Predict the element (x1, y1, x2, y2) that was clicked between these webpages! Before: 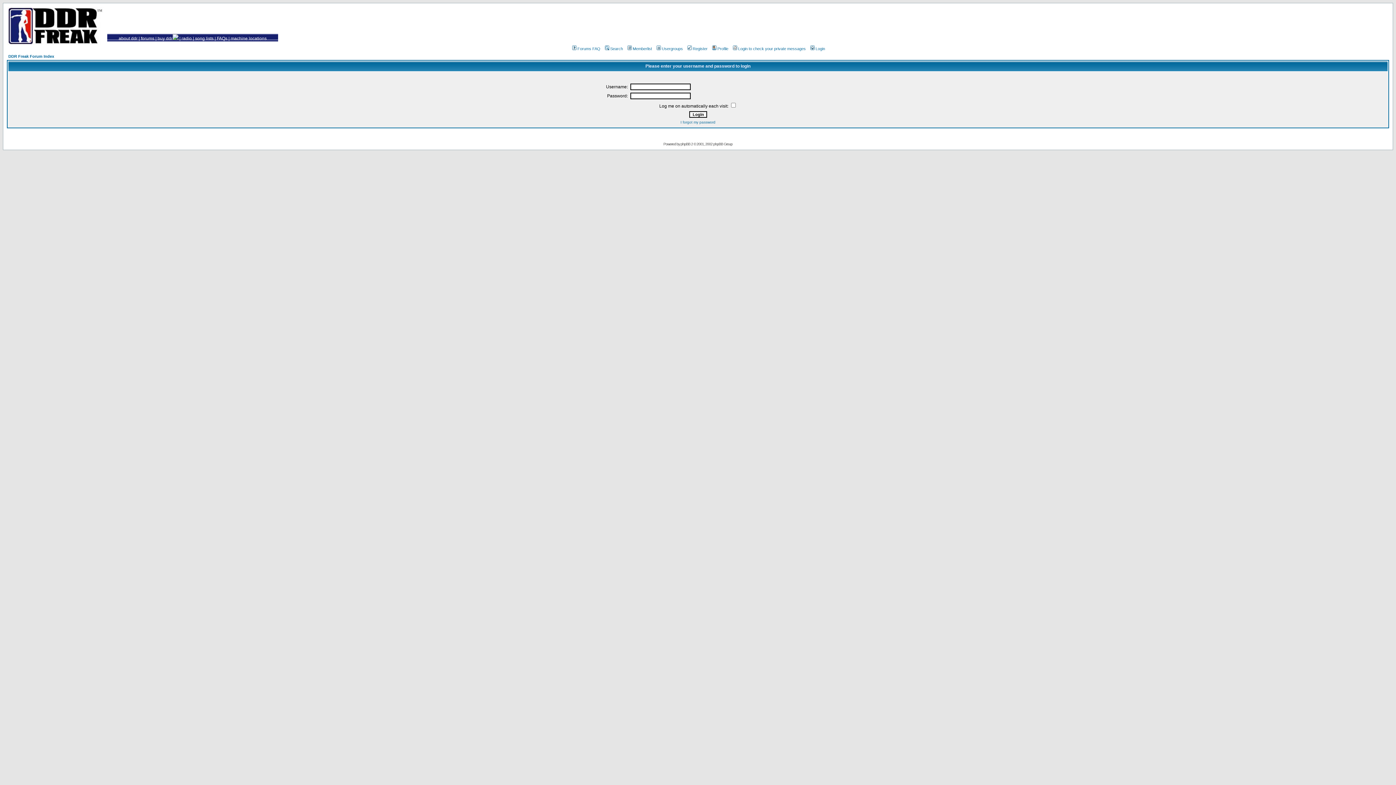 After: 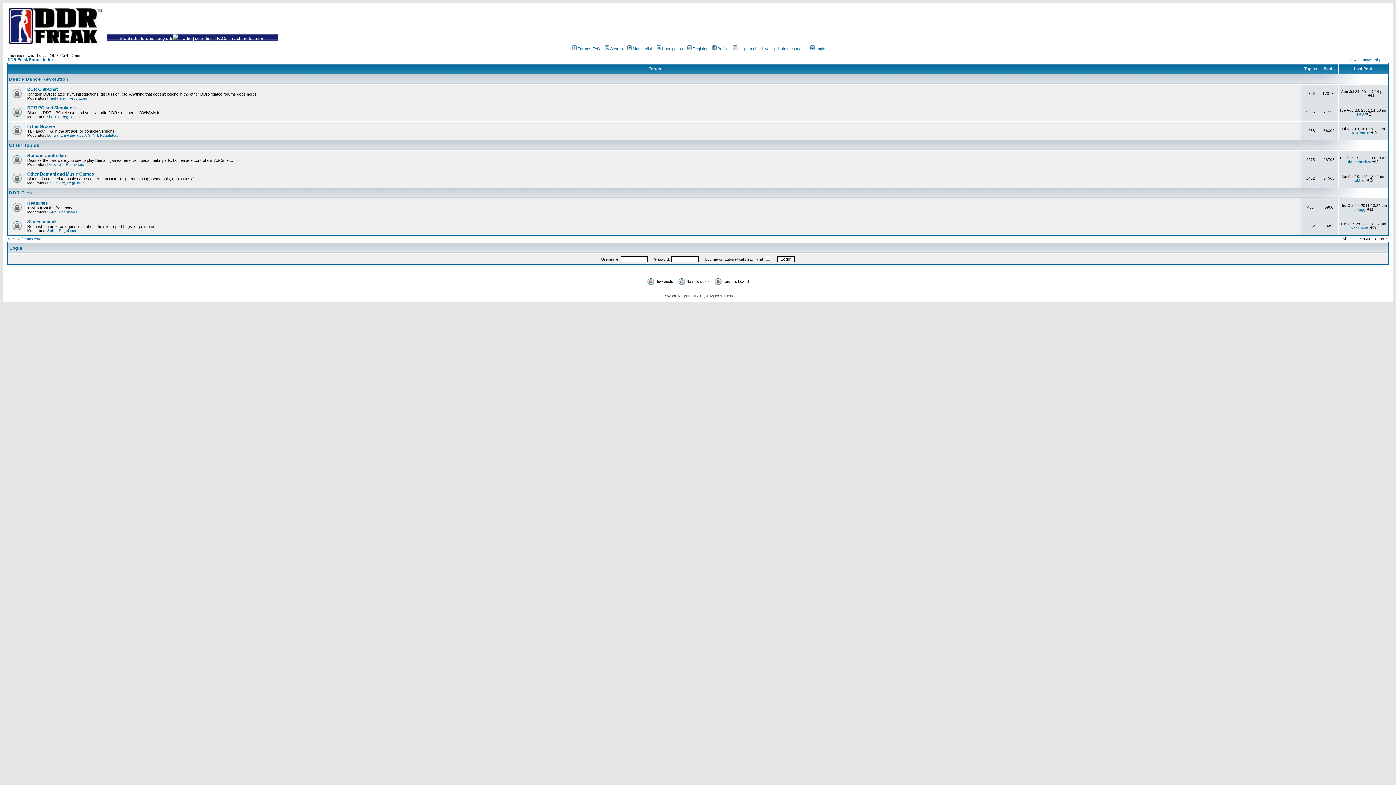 Action: bbox: (8, 54, 54, 58) label: DDR Freak Forum Index